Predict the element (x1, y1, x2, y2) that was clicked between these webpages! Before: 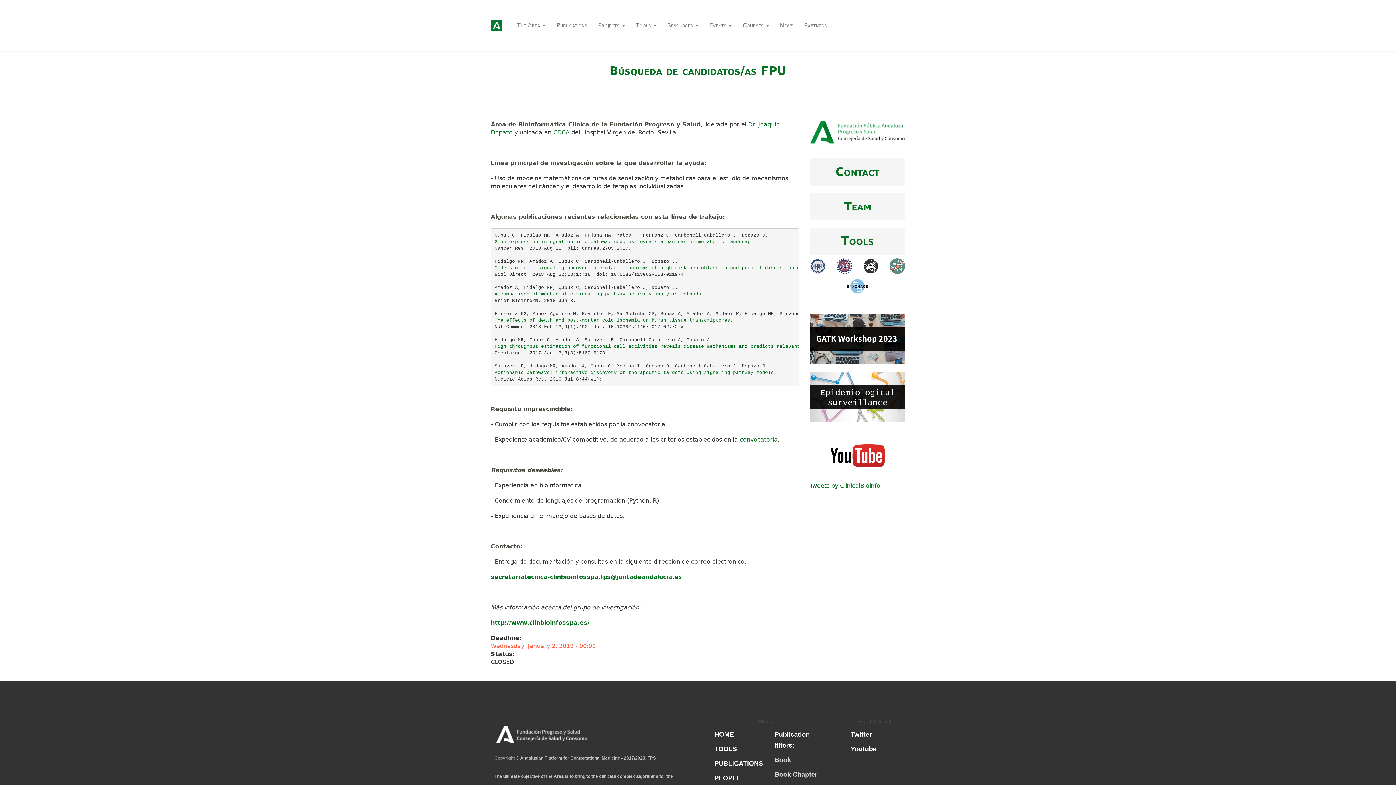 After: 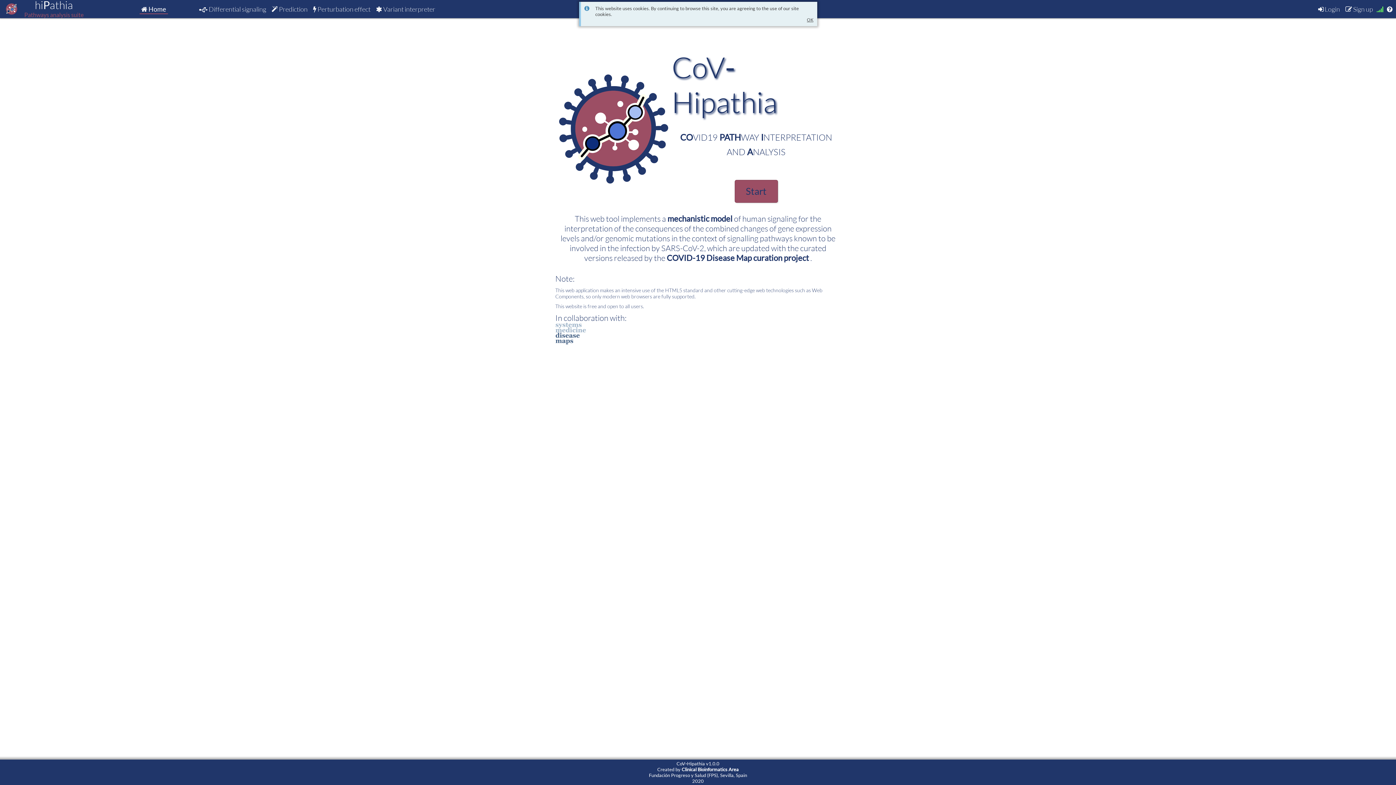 Action: bbox: (836, 258, 852, 274)